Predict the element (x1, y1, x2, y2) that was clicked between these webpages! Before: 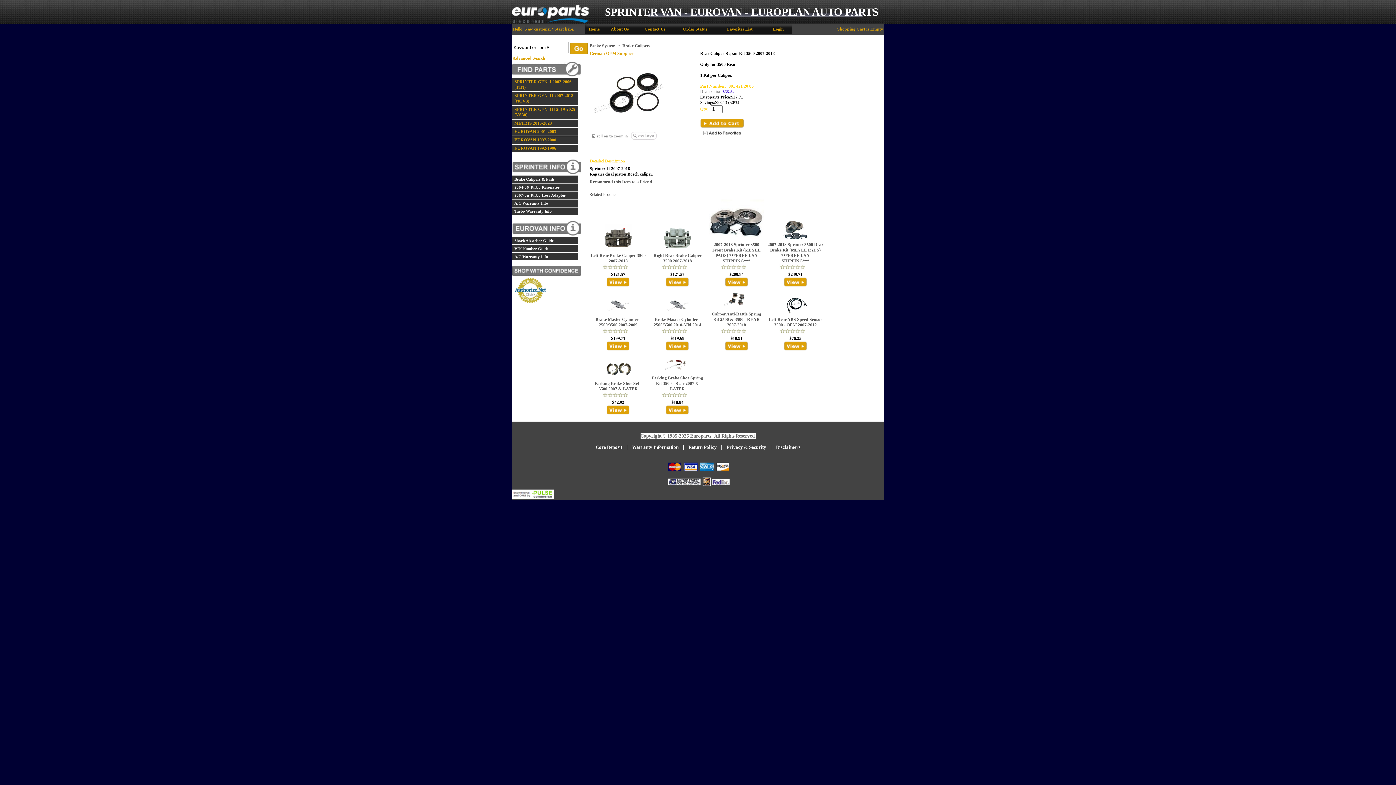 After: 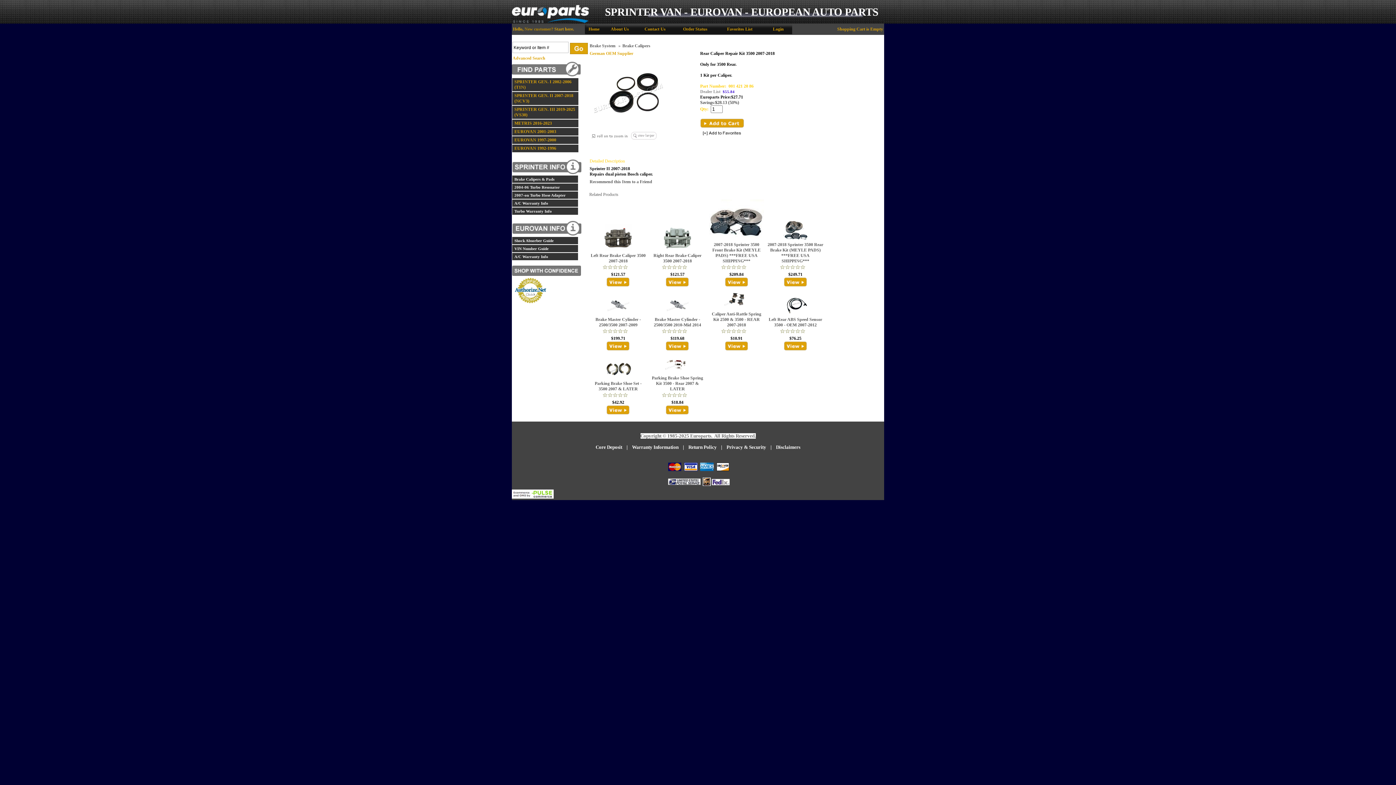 Action: bbox: (524, 26, 554, 31) label: New customer? 